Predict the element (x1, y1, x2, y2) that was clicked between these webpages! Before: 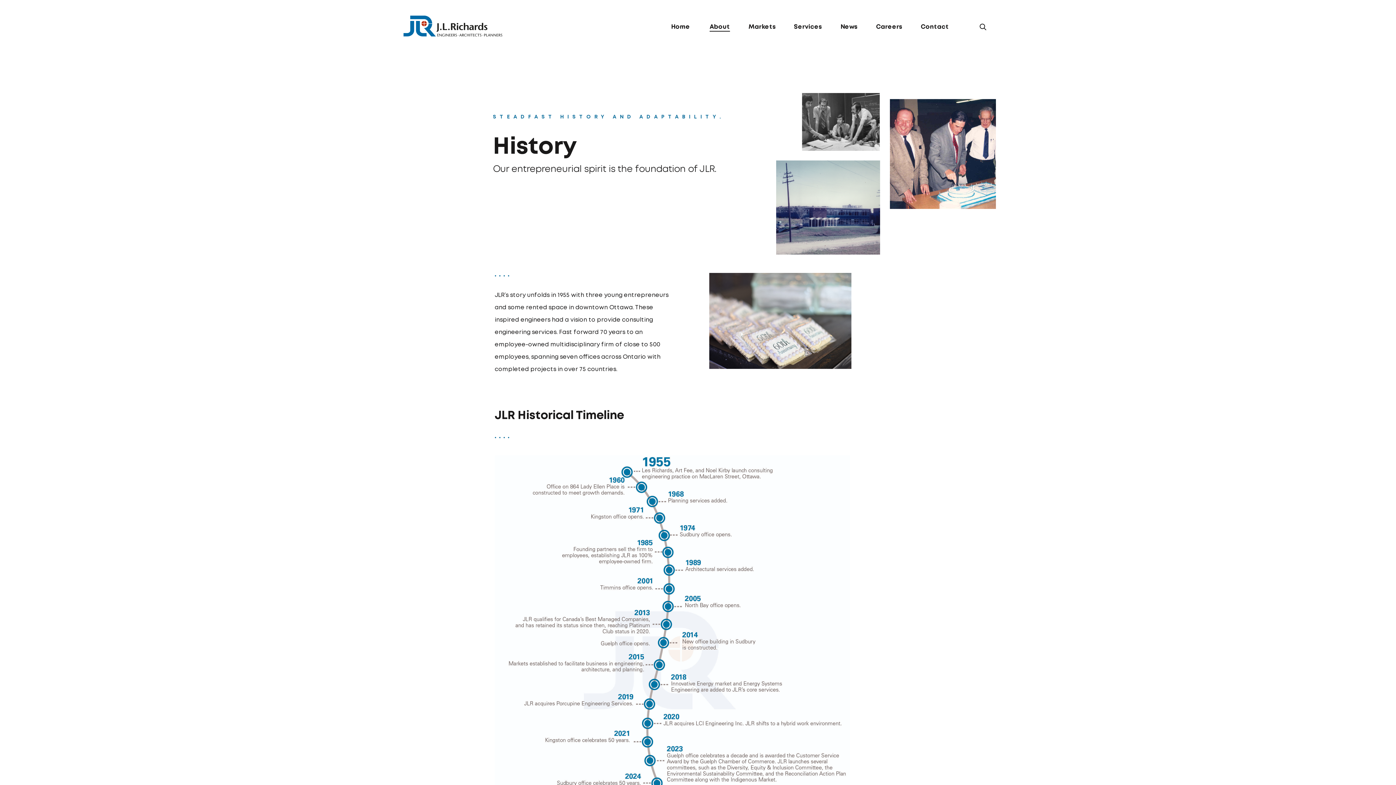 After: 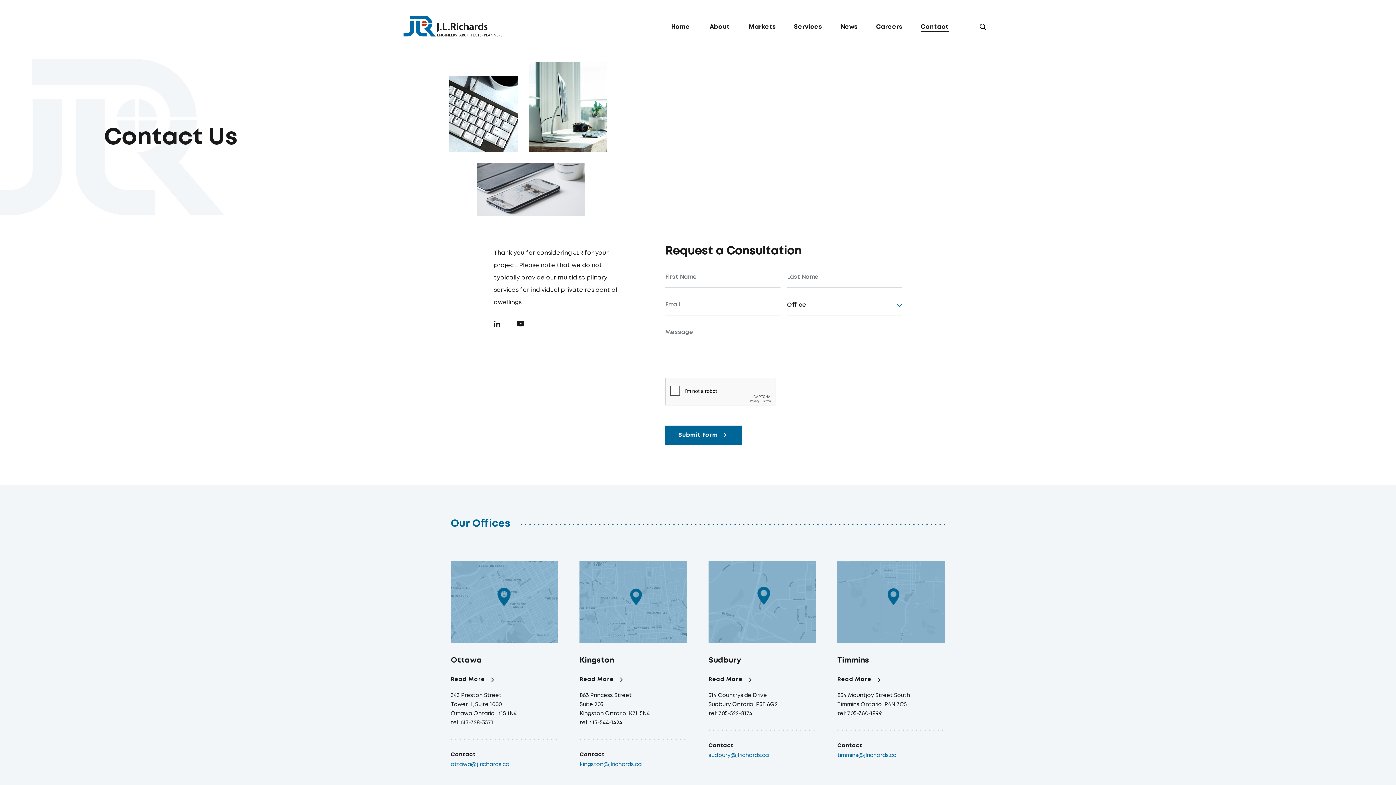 Action: label: Contact bbox: (921, 23, 949, 31)